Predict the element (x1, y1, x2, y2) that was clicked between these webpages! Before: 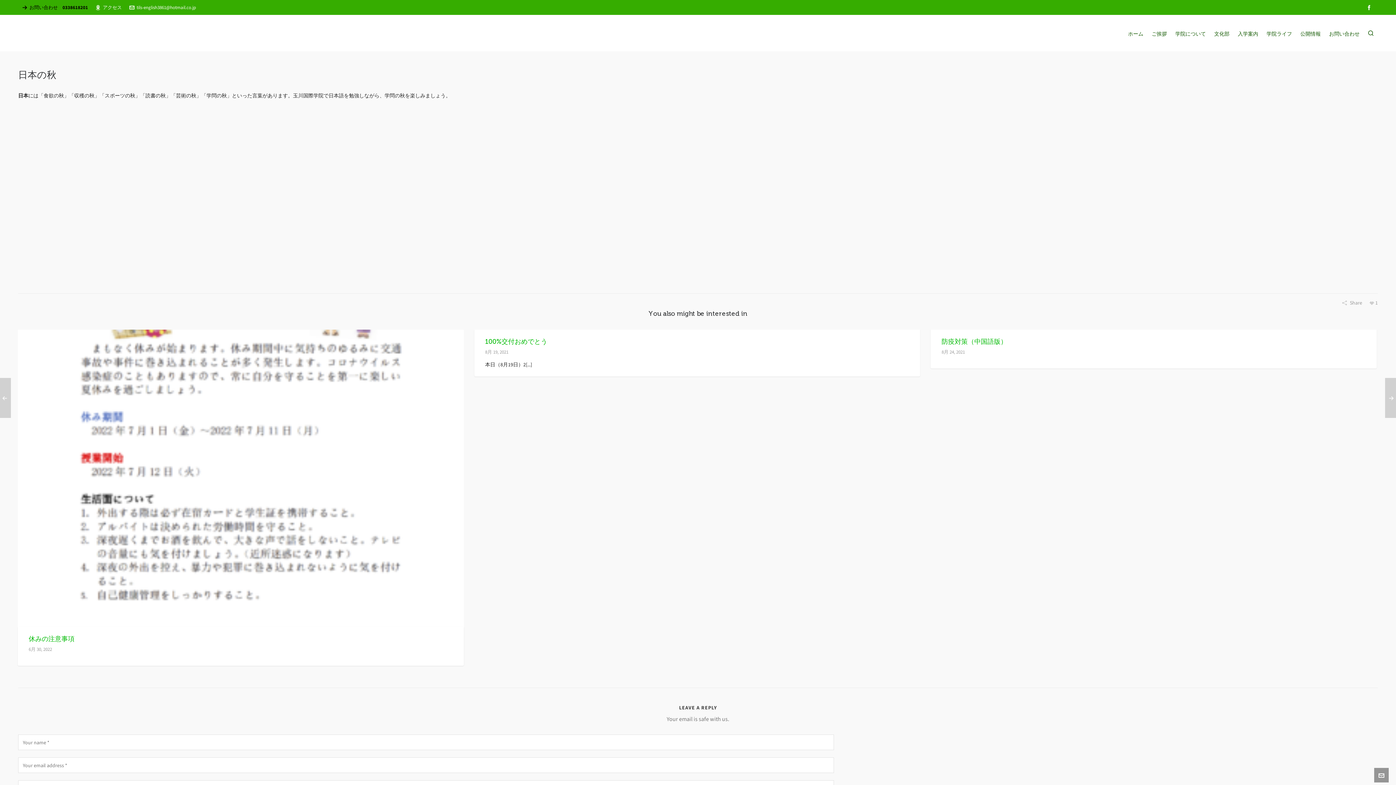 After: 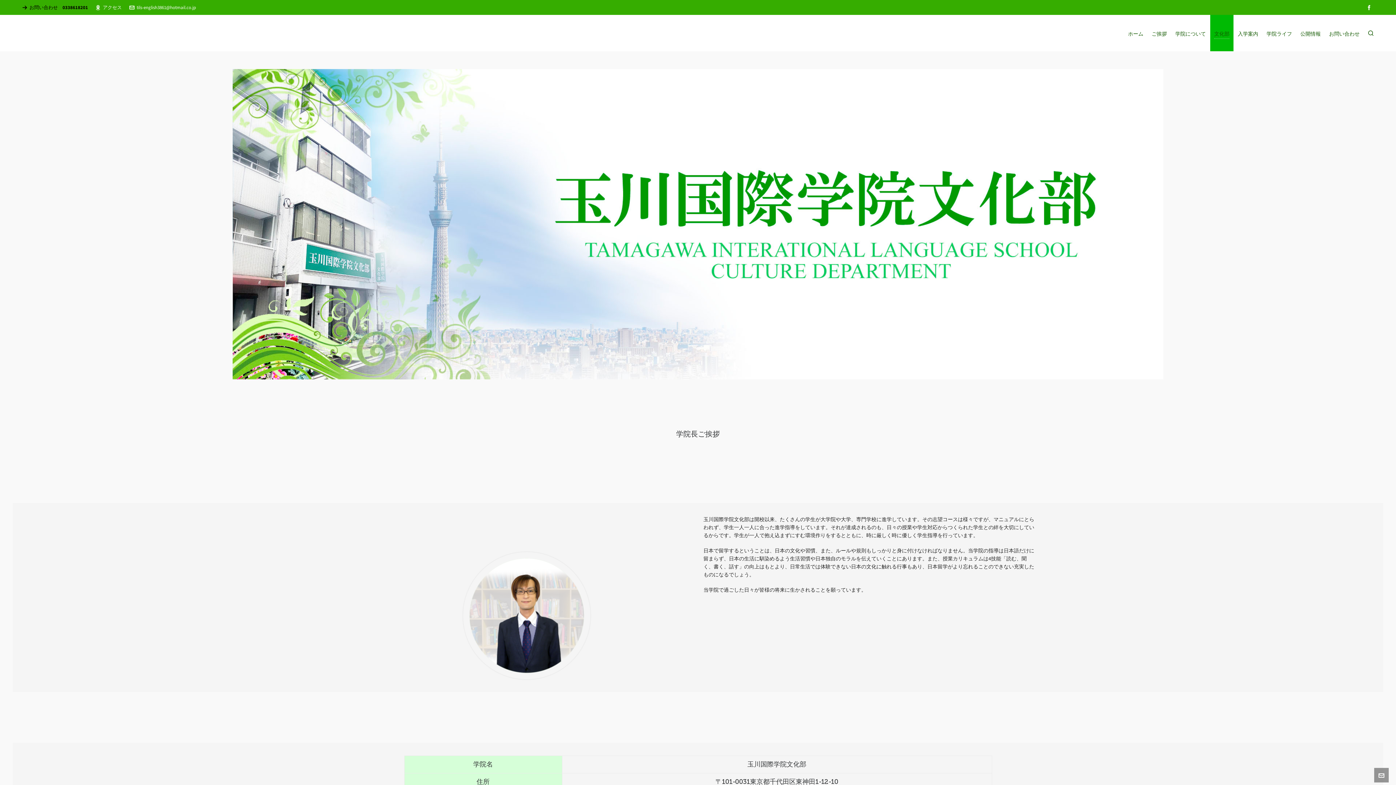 Action: bbox: (1210, 14, 1233, 51) label: 文化部